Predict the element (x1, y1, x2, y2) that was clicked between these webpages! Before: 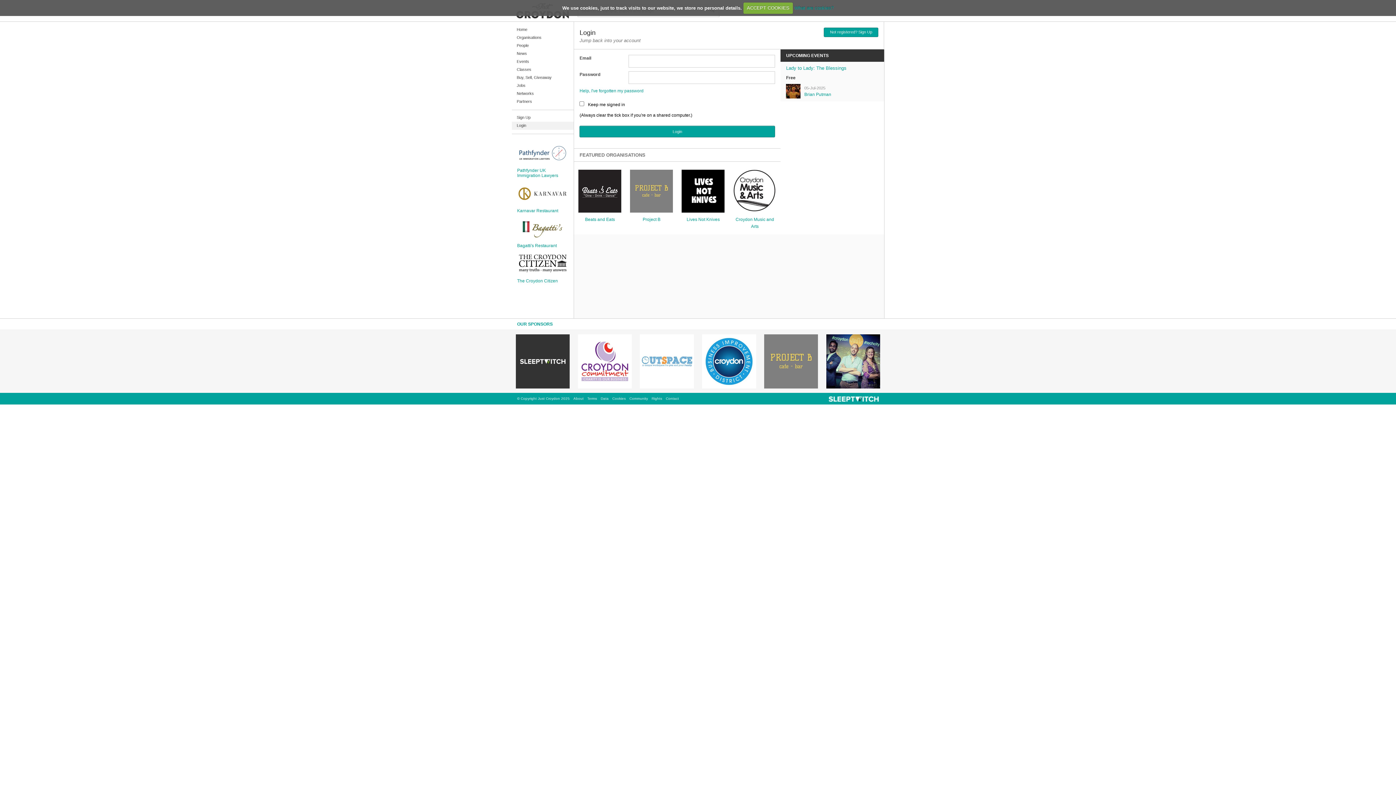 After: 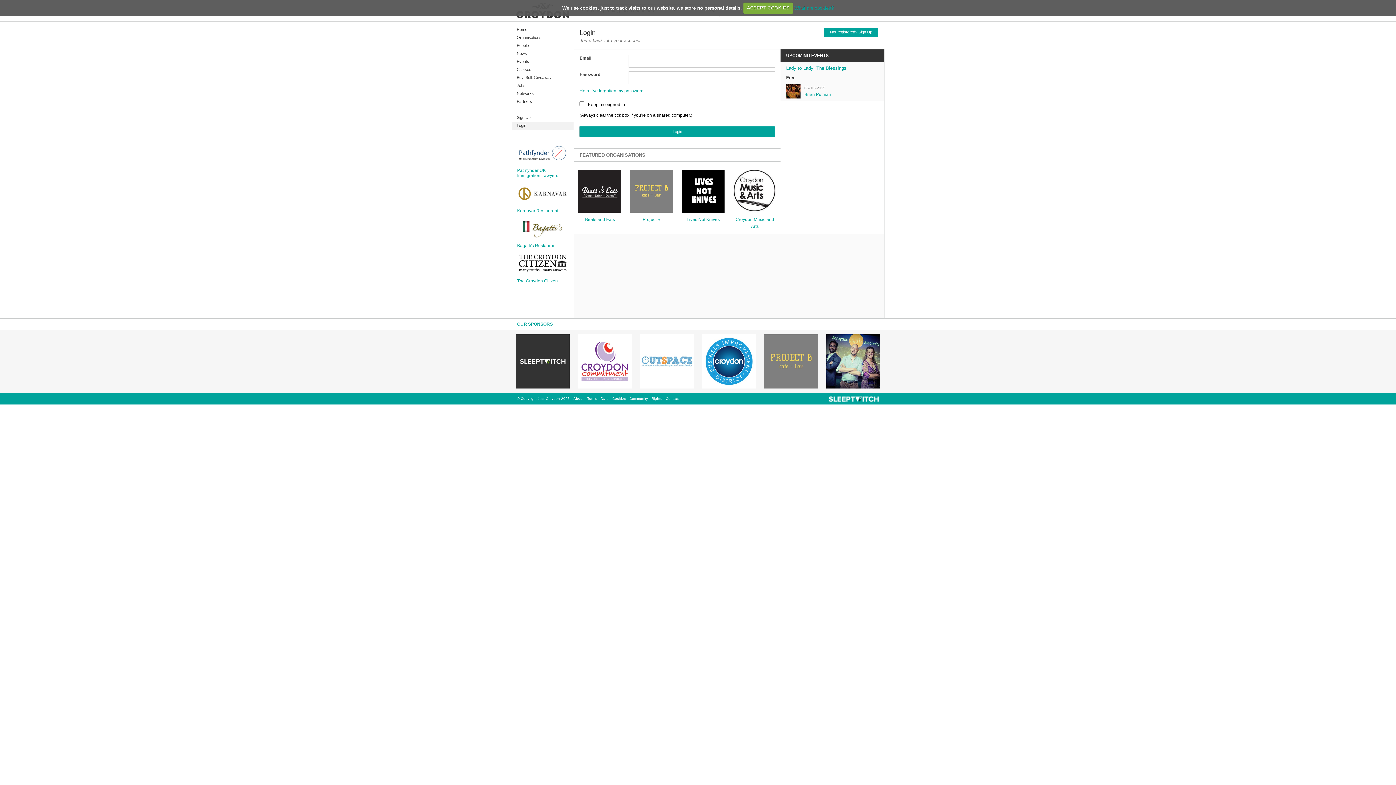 Action: bbox: (517, 142, 568, 164)